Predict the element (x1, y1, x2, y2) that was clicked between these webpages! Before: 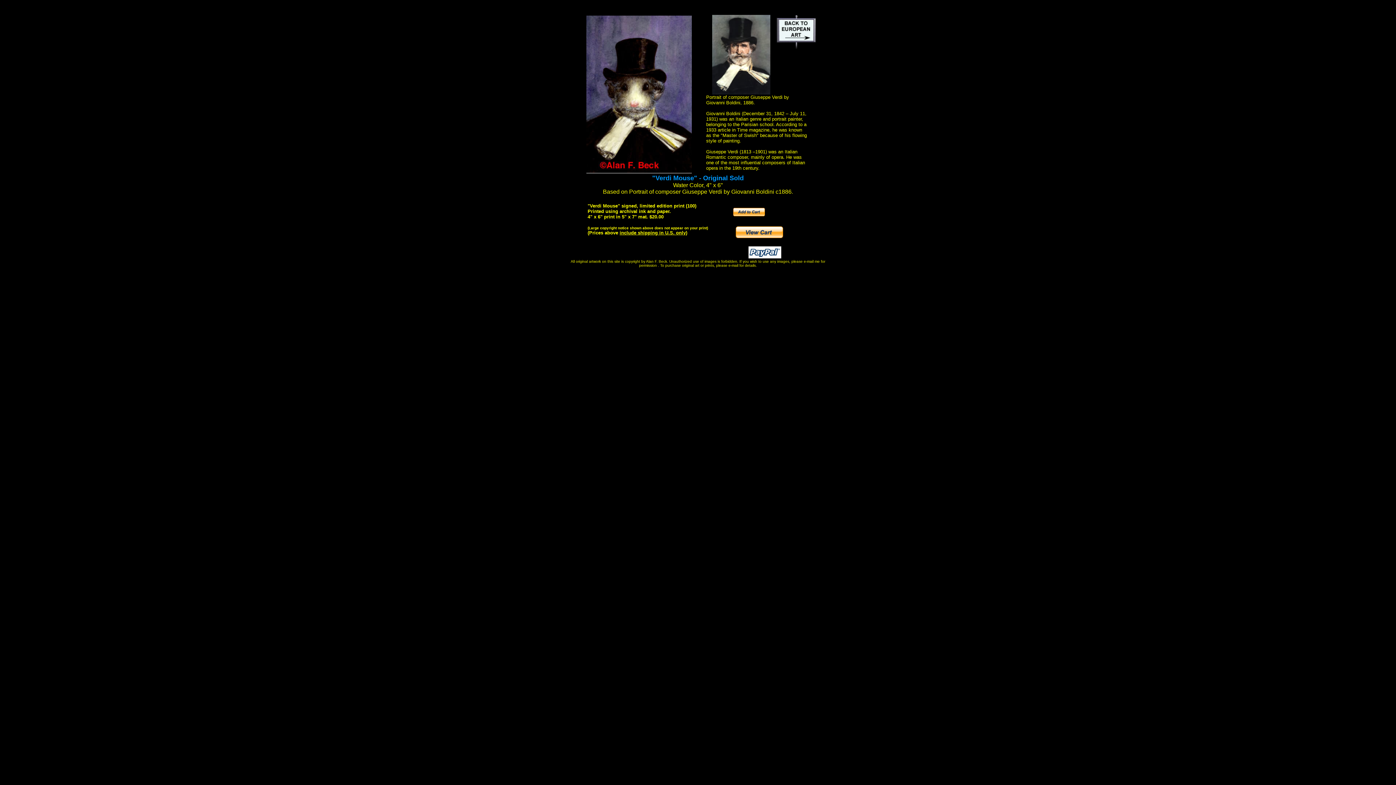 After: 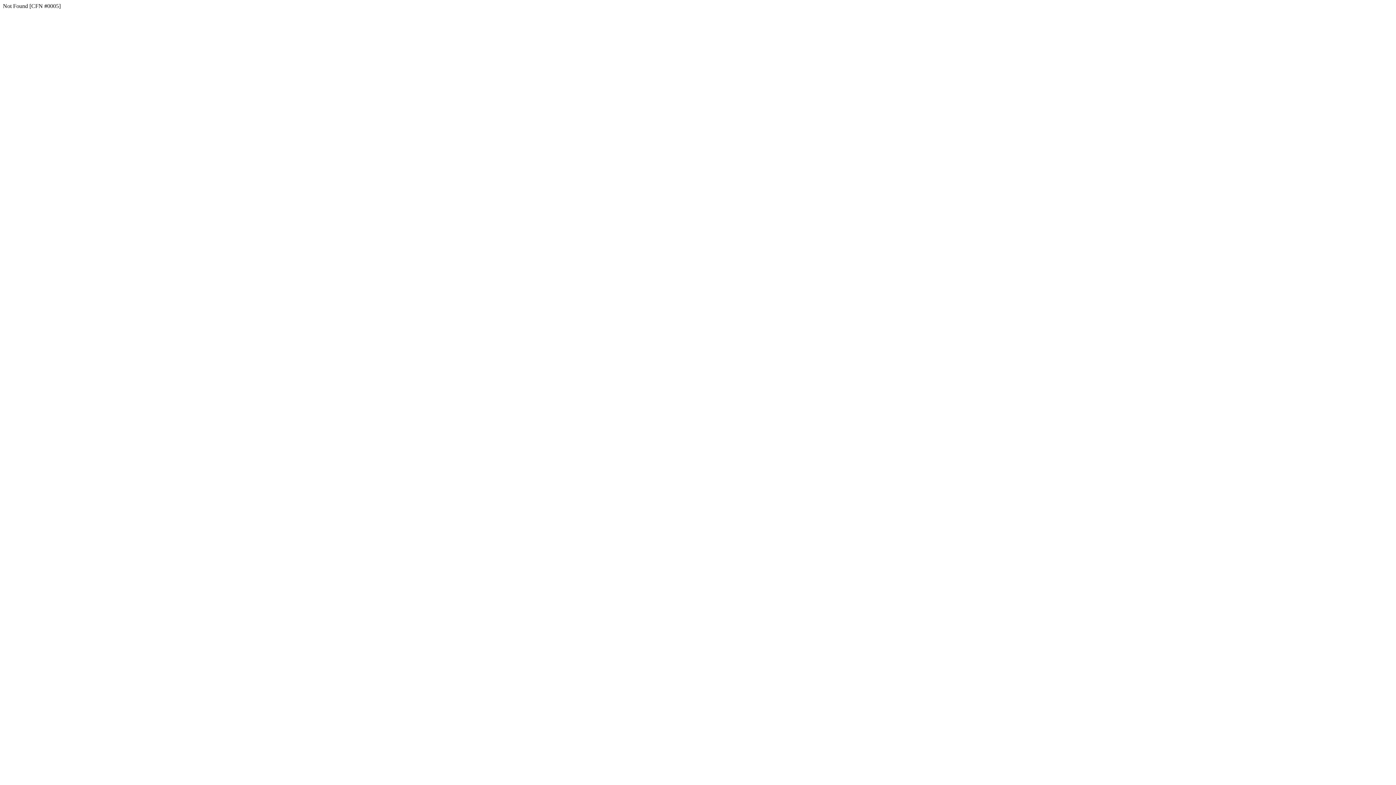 Action: bbox: (586, 168, 691, 174)